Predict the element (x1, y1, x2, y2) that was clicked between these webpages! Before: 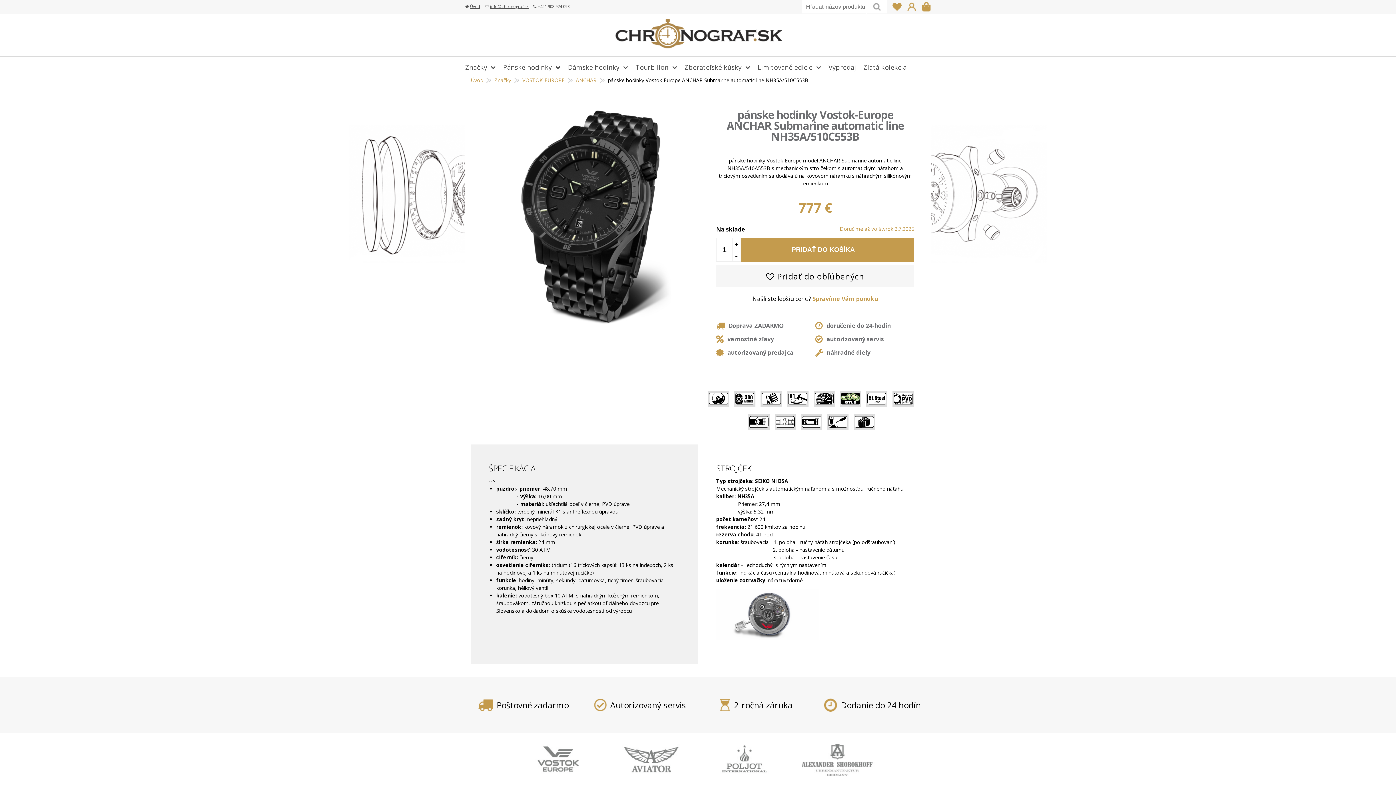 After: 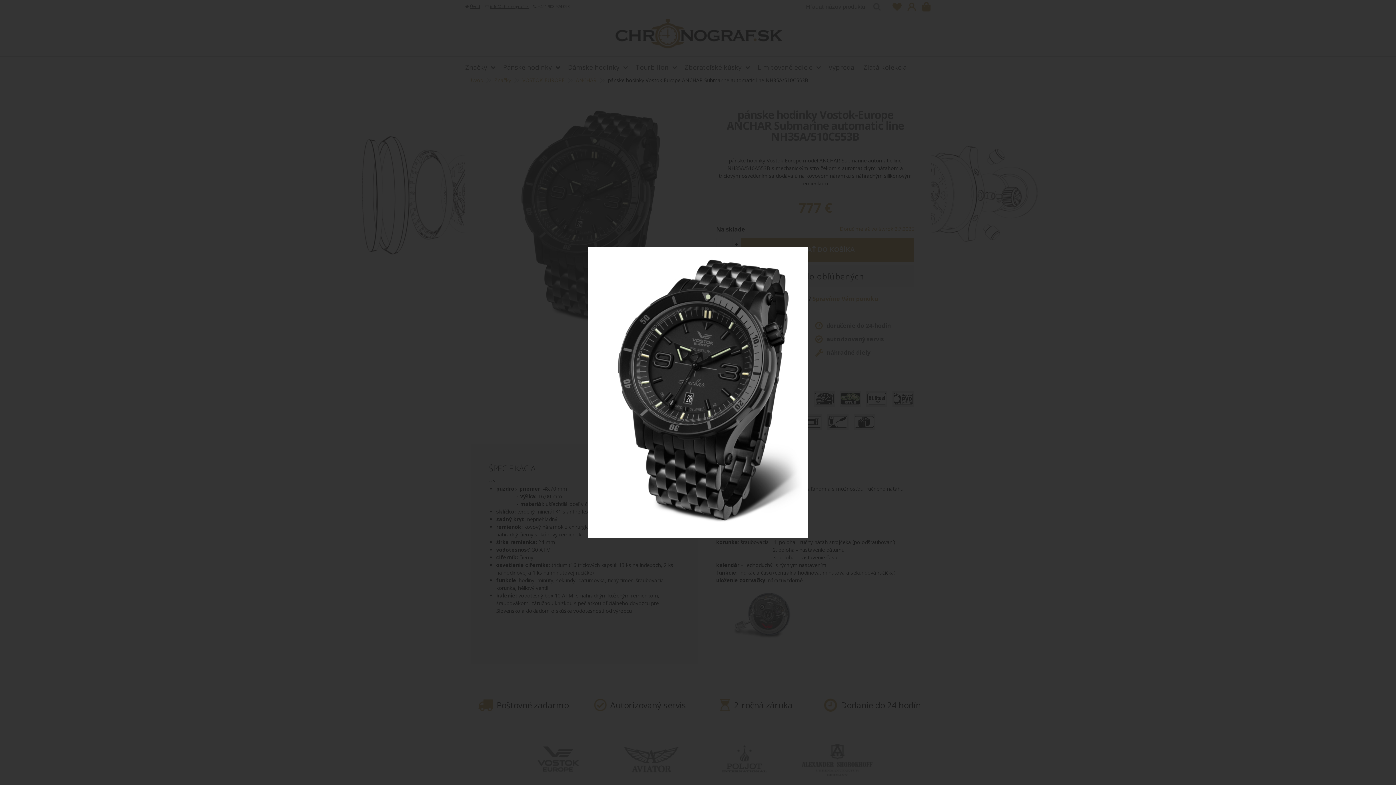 Action: bbox: (496, 329, 675, 336)